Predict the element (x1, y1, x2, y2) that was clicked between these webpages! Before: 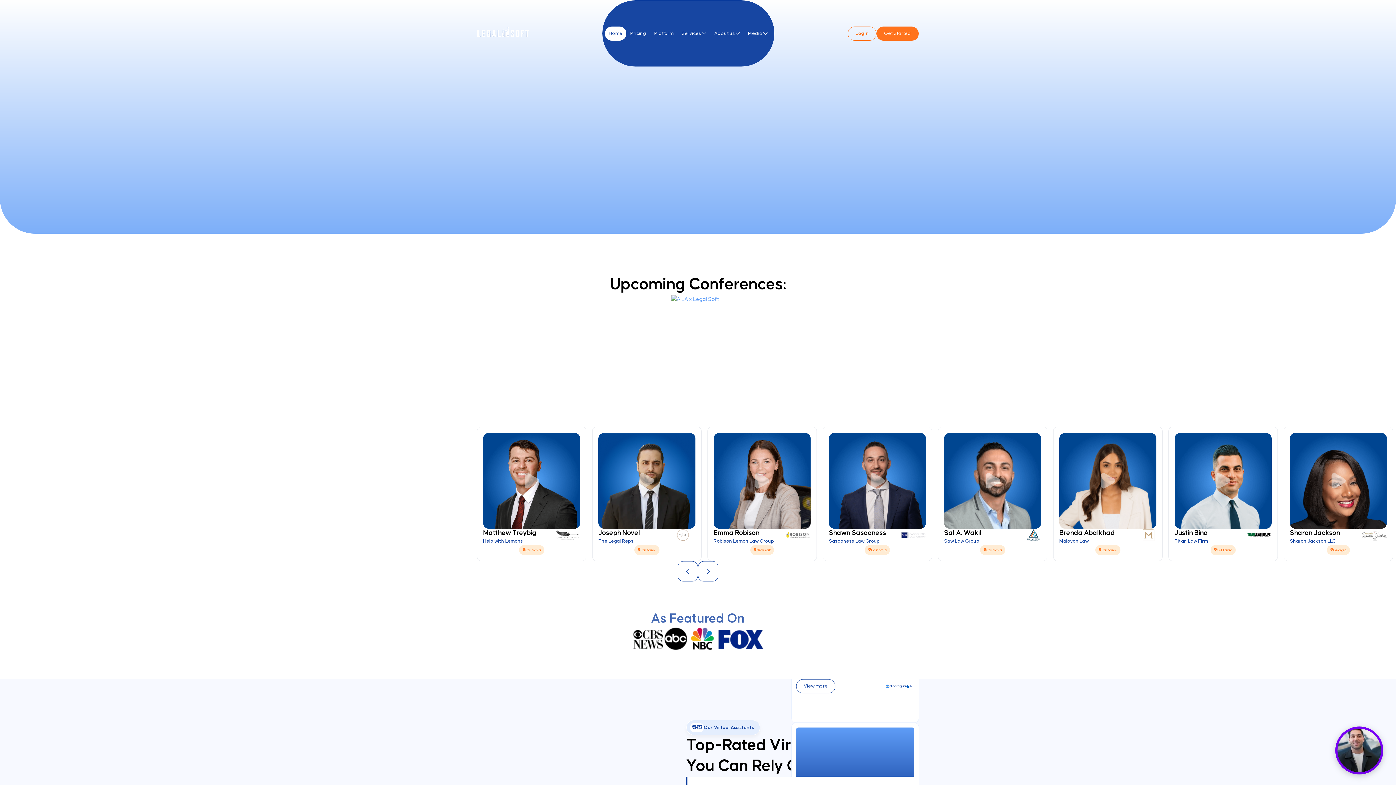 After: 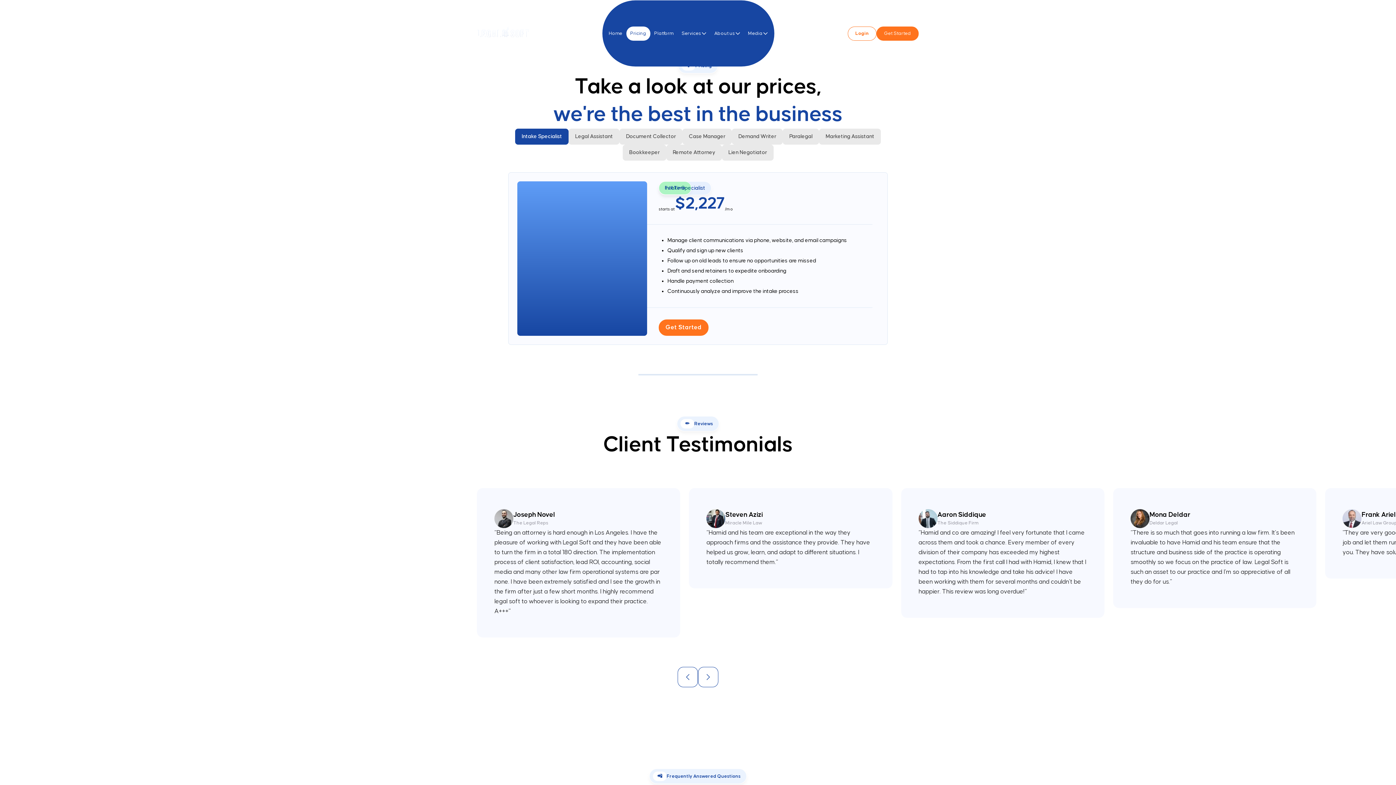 Action: bbox: (626, 26, 650, 40) label: Pricing